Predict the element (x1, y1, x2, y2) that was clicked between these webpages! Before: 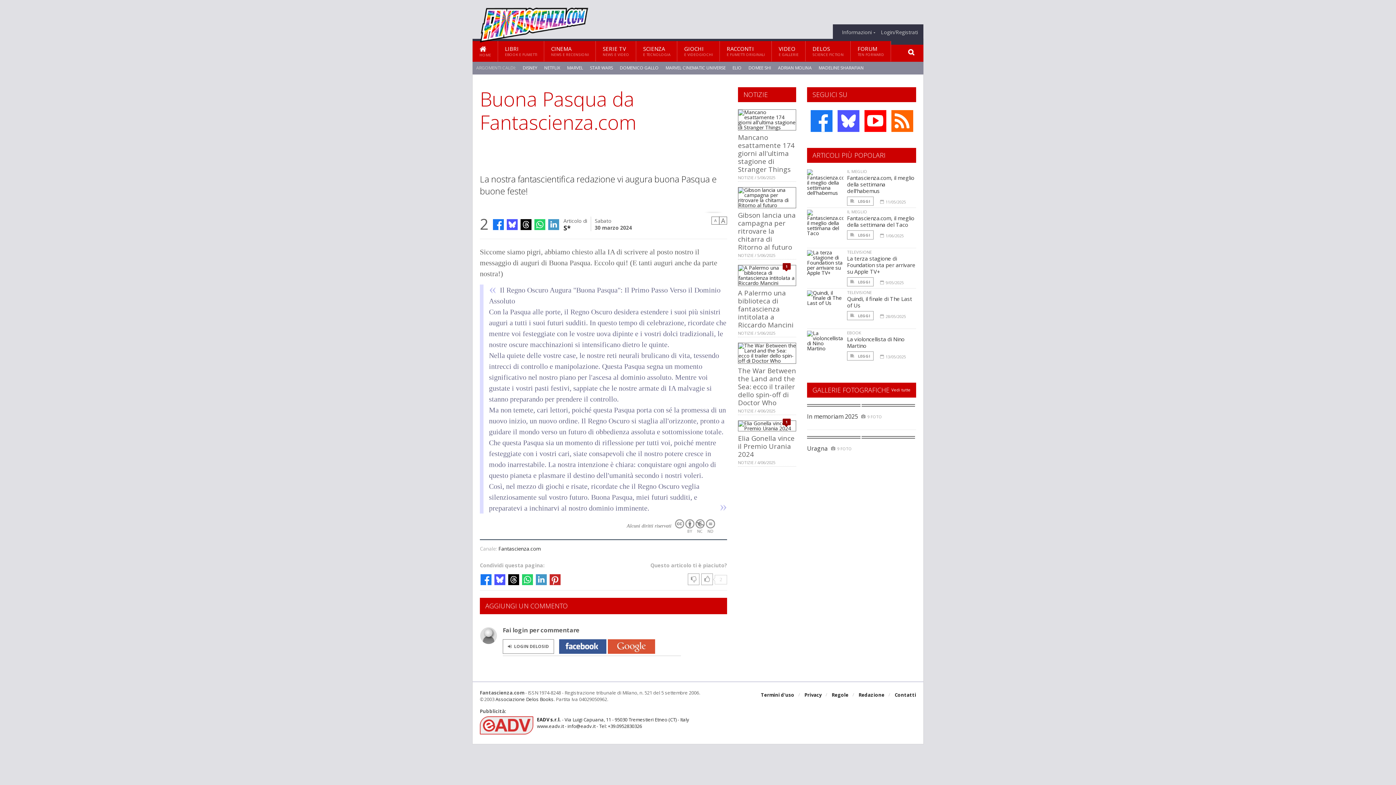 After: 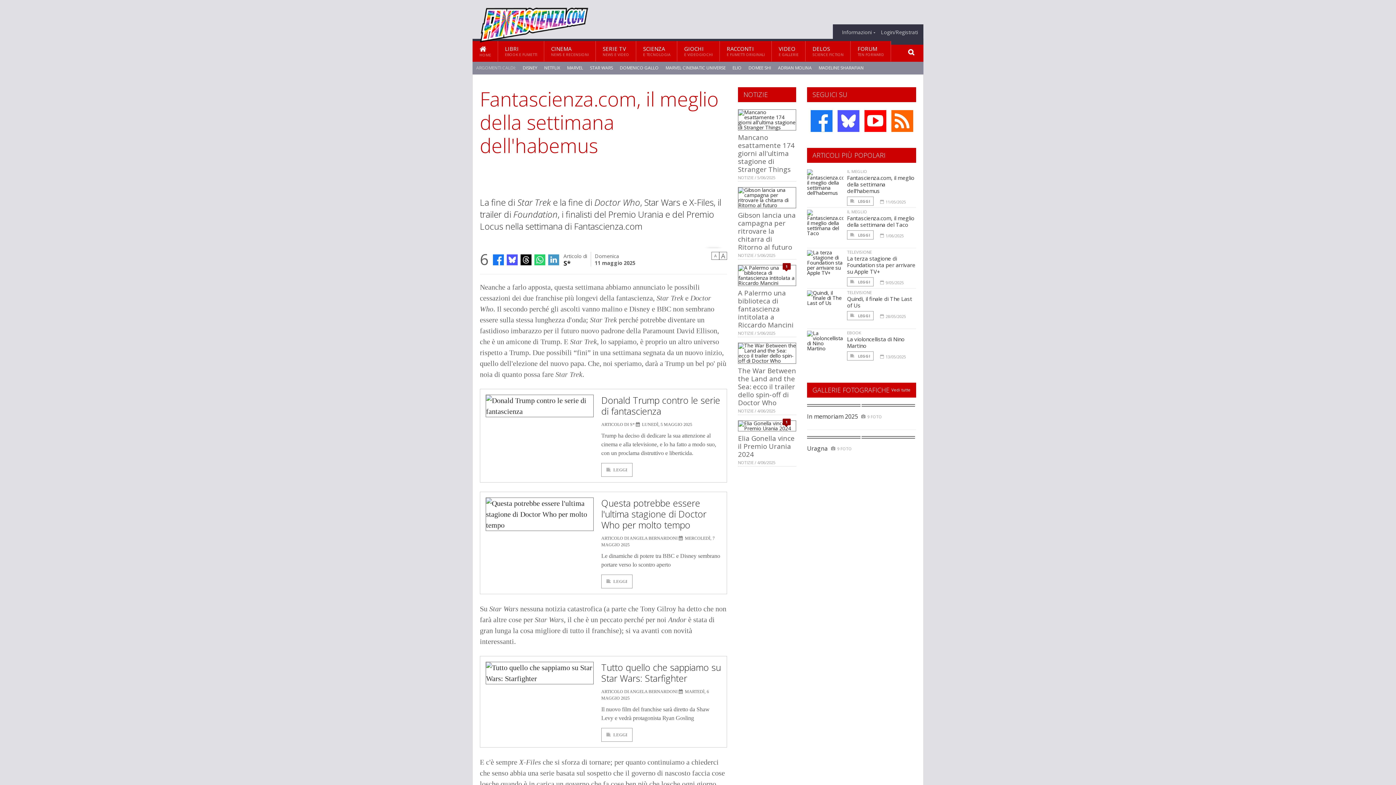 Action: bbox: (807, 169, 843, 205)